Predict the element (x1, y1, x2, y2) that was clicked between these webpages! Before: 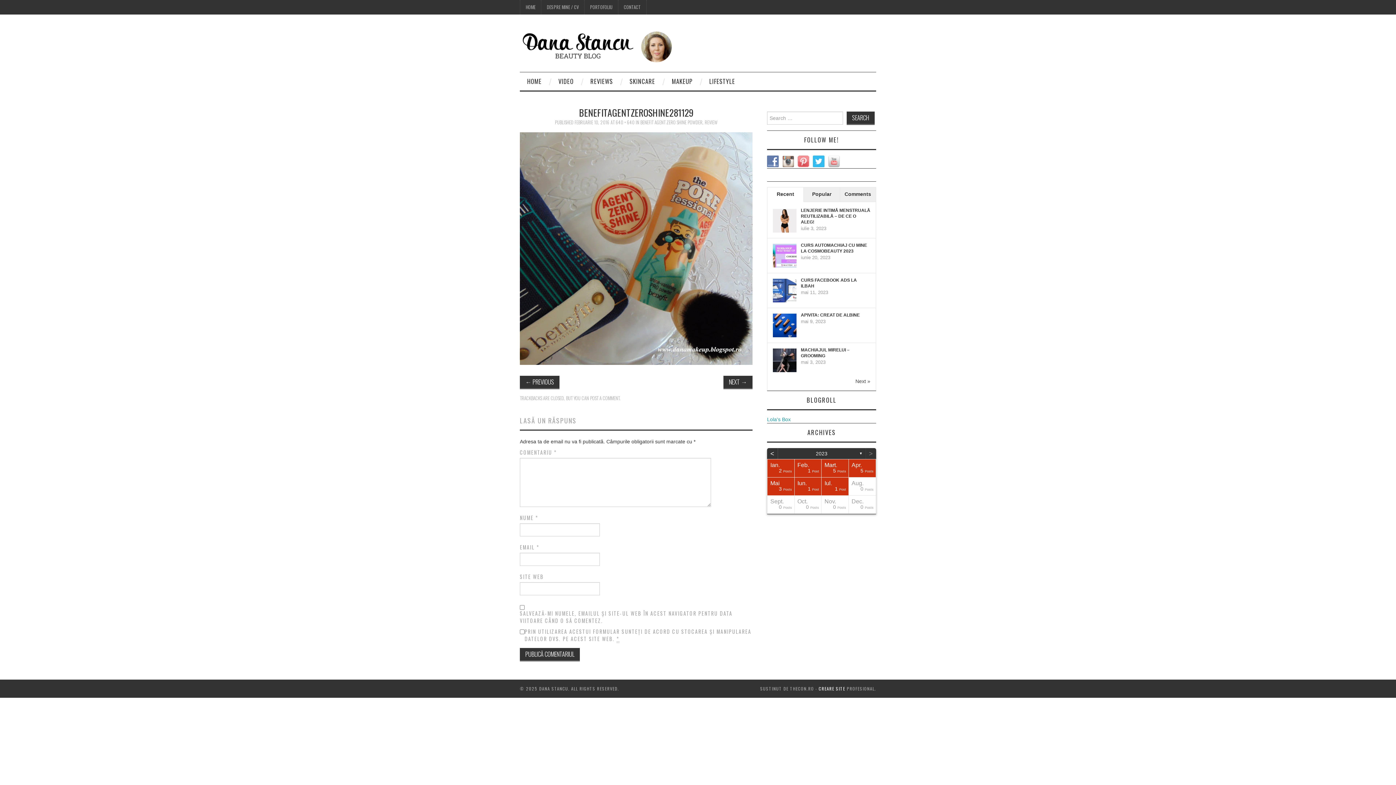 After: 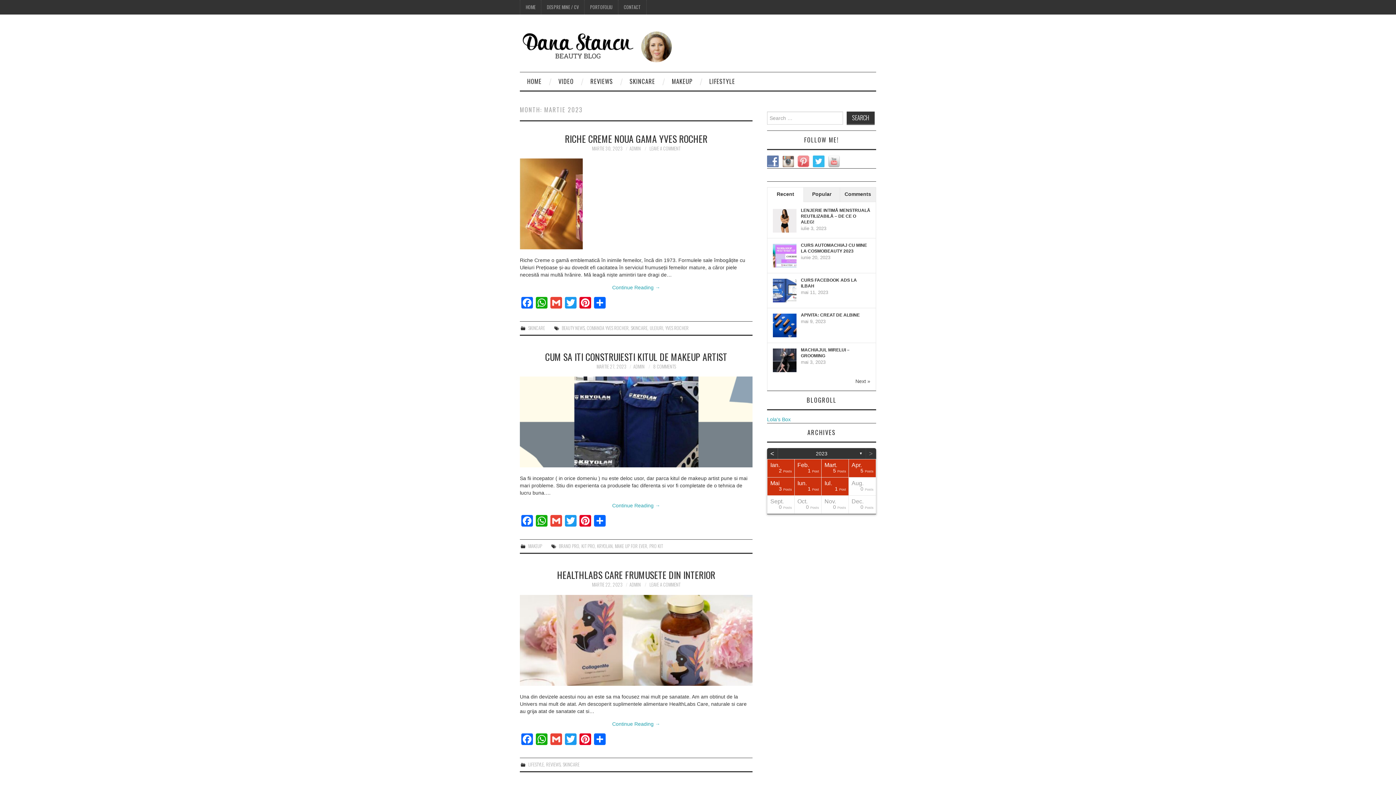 Action: bbox: (821, 459, 848, 477) label: Mart.
5 Posts